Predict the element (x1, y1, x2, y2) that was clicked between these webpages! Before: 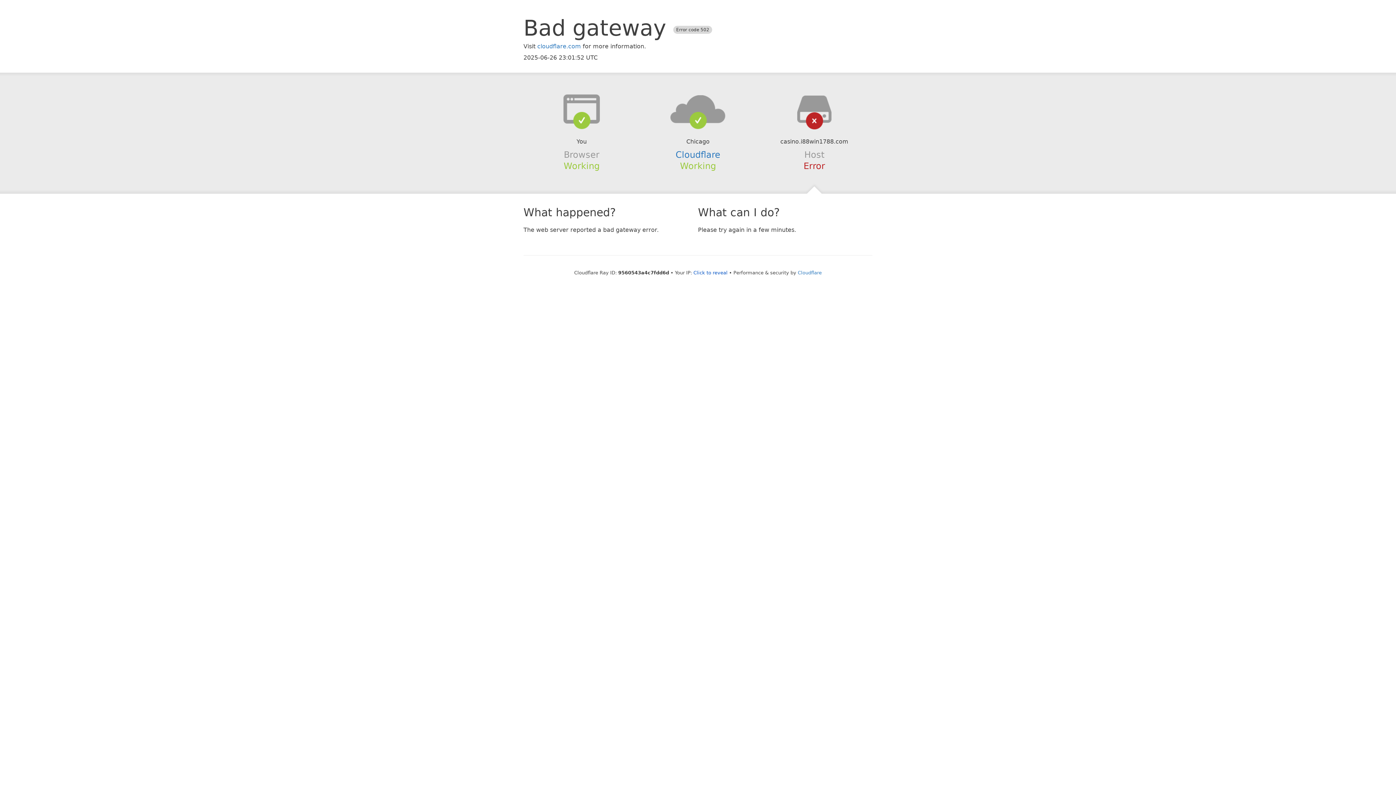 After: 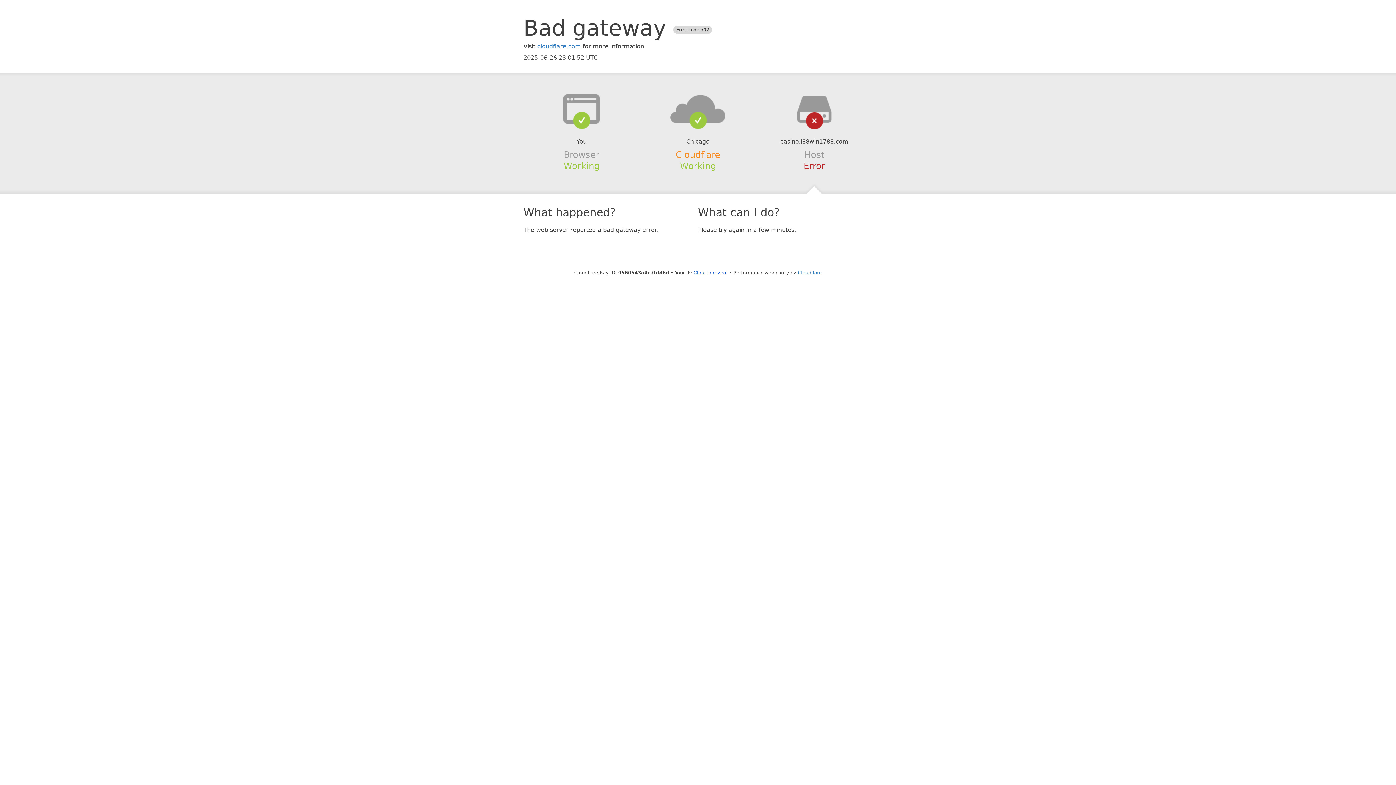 Action: bbox: (675, 149, 720, 159) label: Cloudflare